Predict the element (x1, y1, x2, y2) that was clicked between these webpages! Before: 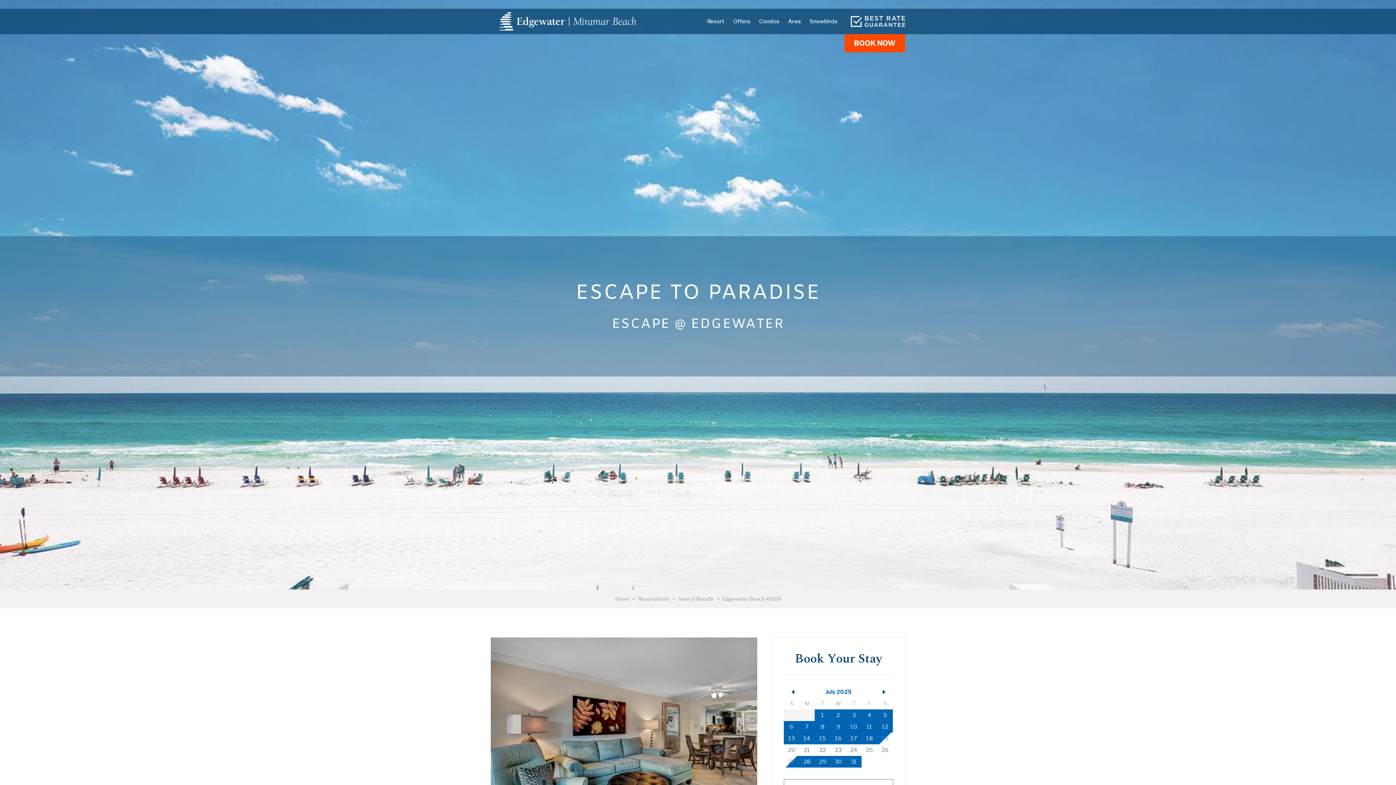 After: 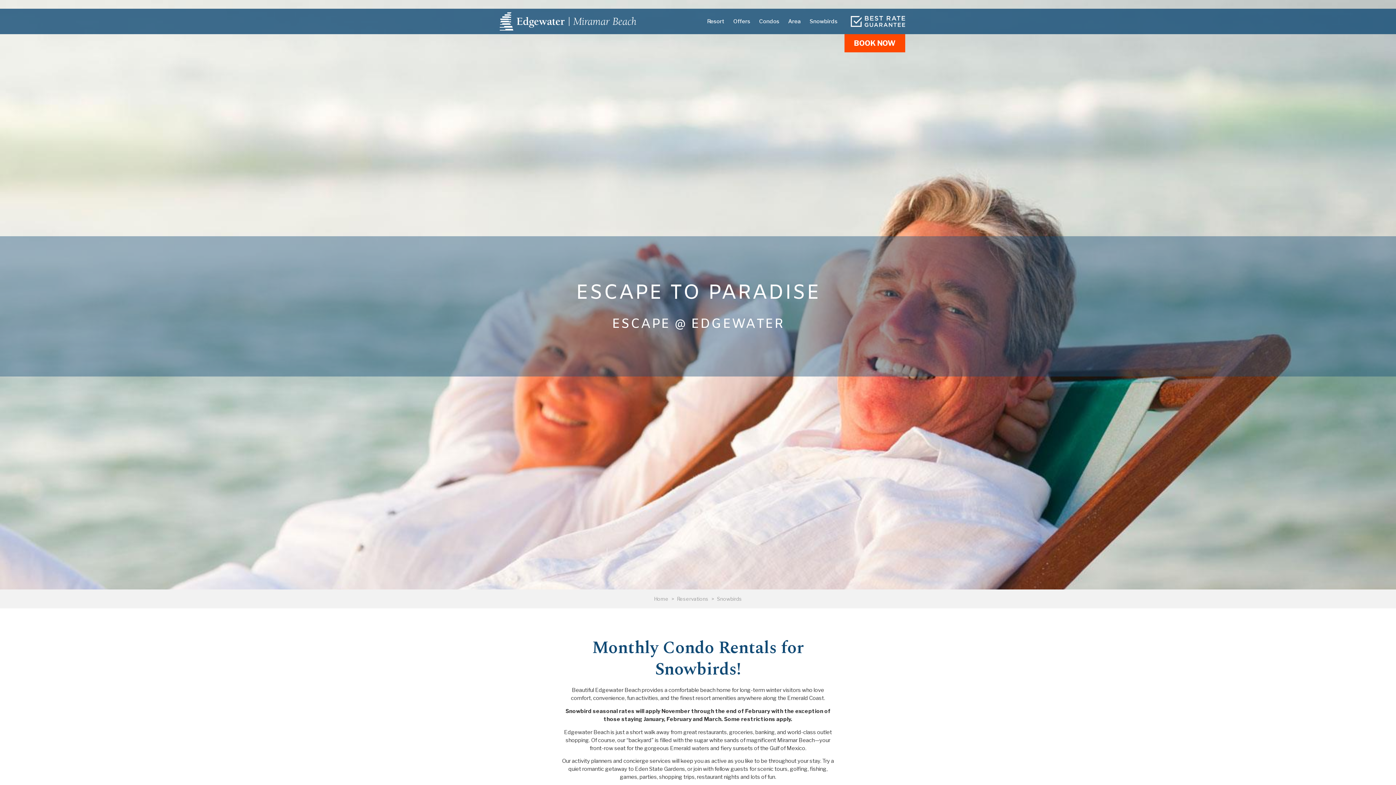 Action: bbox: (805, 8, 842, 34) label: Snowbirds